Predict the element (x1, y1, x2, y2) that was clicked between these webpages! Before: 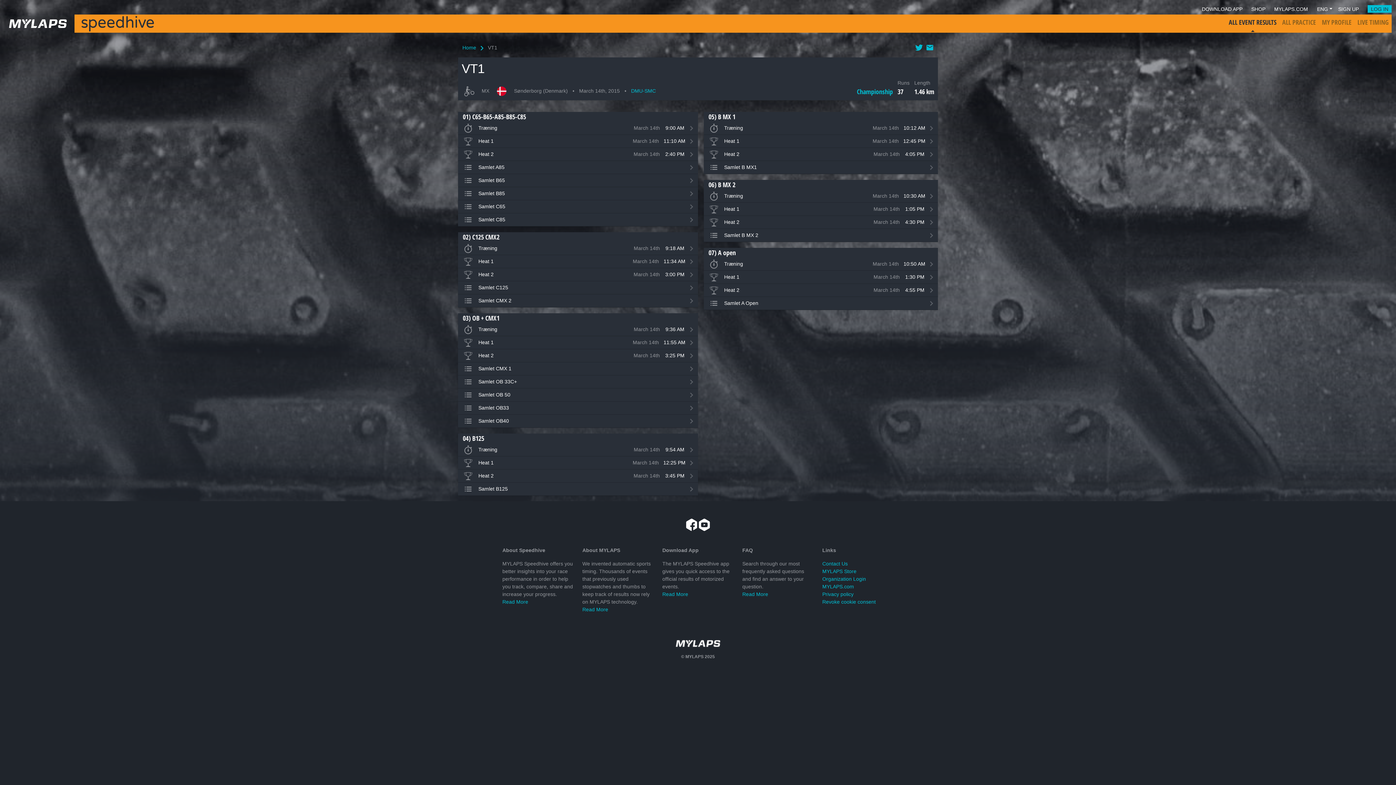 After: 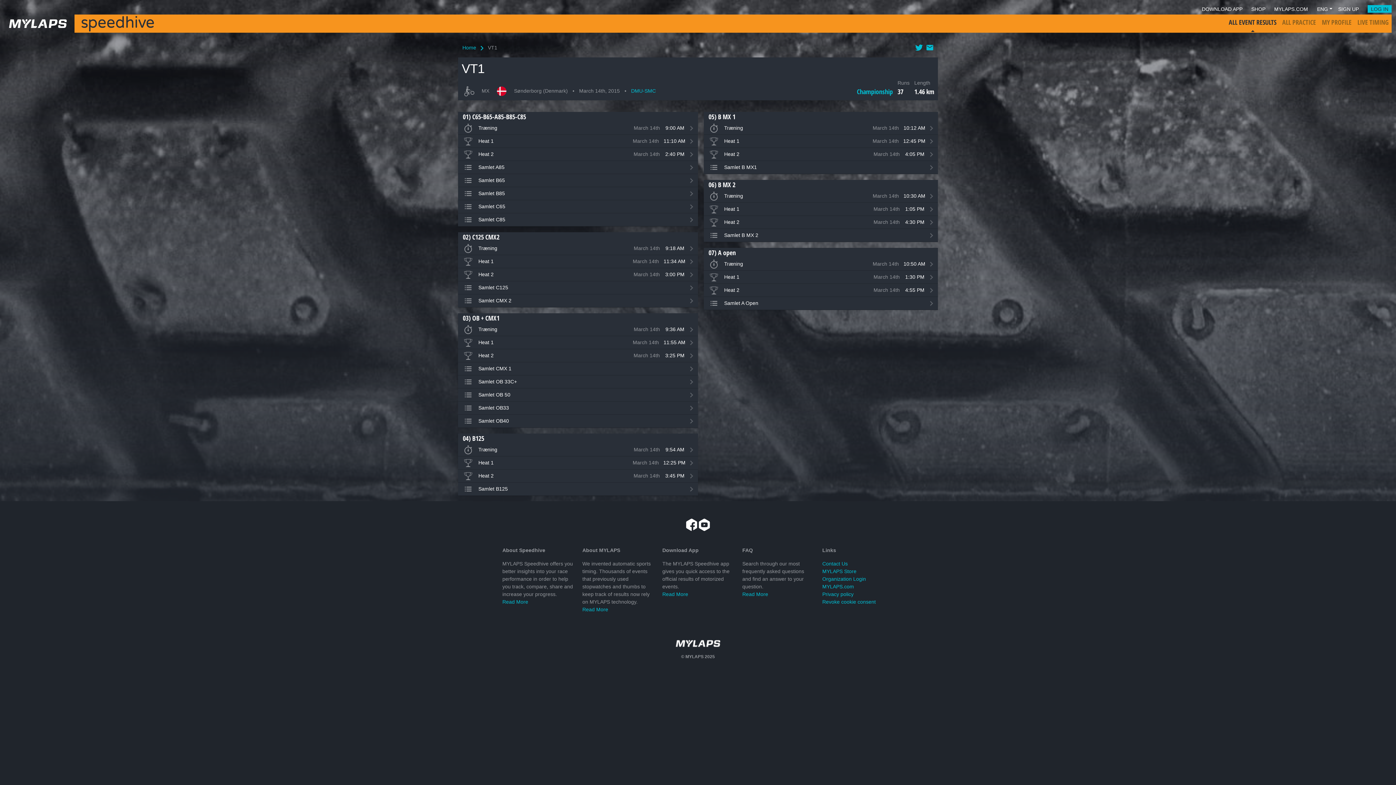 Action: label: MYLAPS Store bbox: (822, 147, 856, 153)